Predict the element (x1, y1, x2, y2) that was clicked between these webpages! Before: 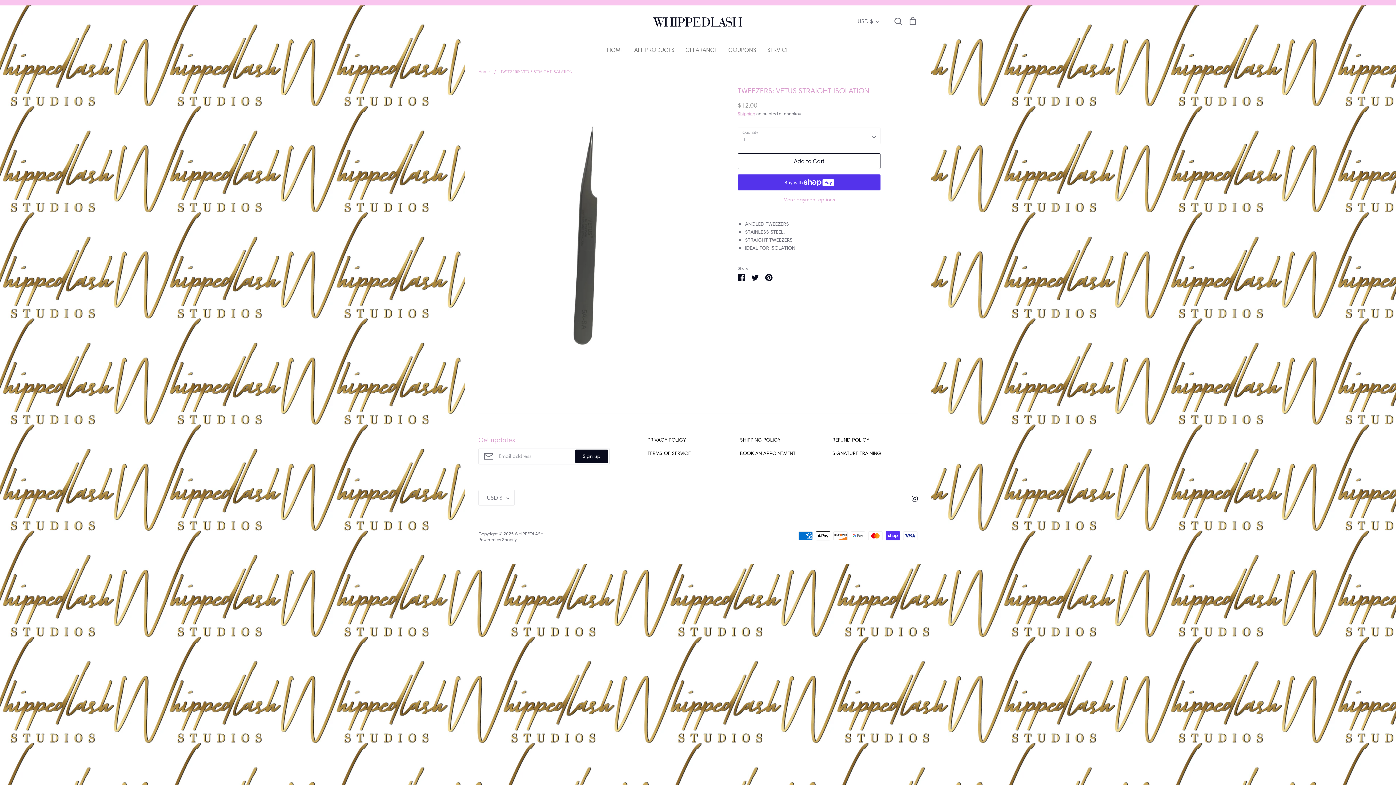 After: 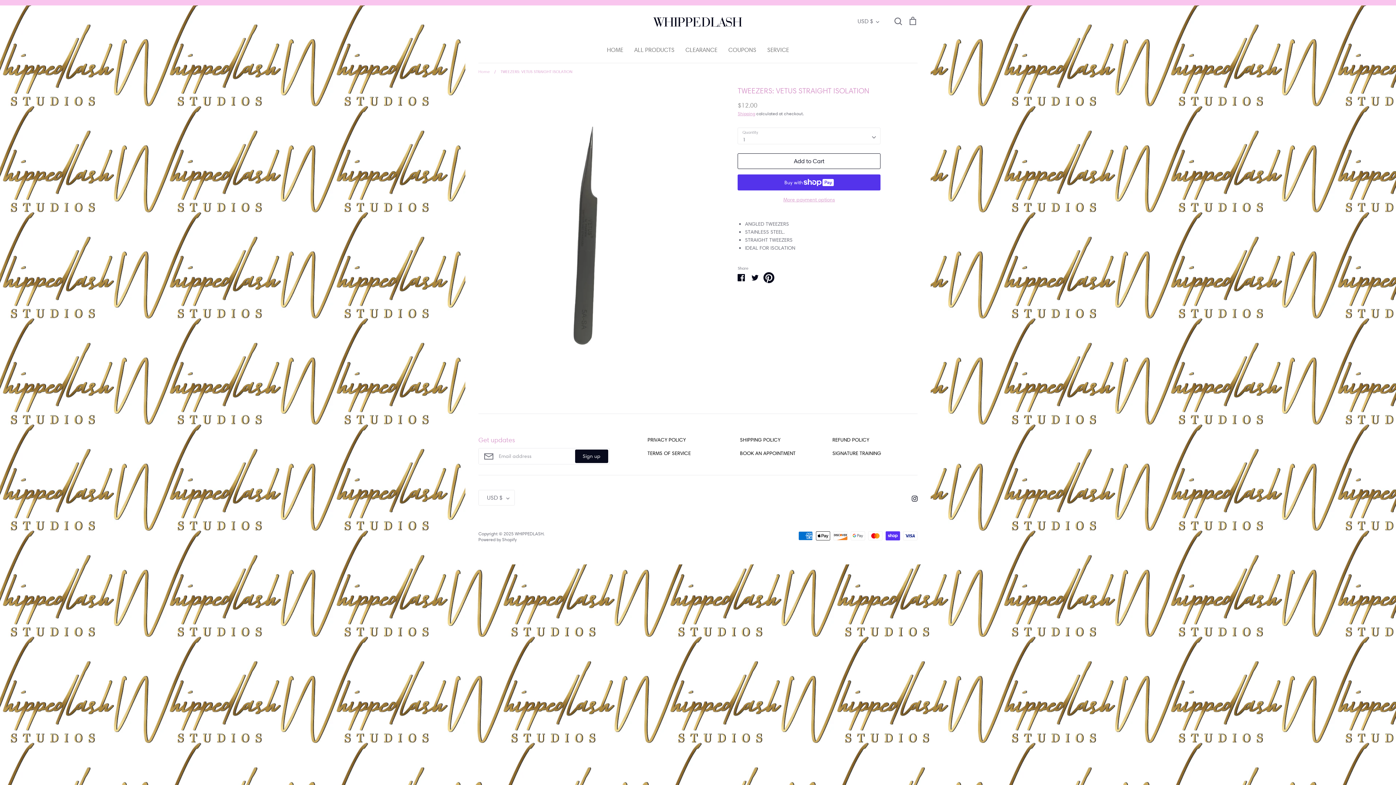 Action: bbox: (765, 273, 772, 280) label: Pin it